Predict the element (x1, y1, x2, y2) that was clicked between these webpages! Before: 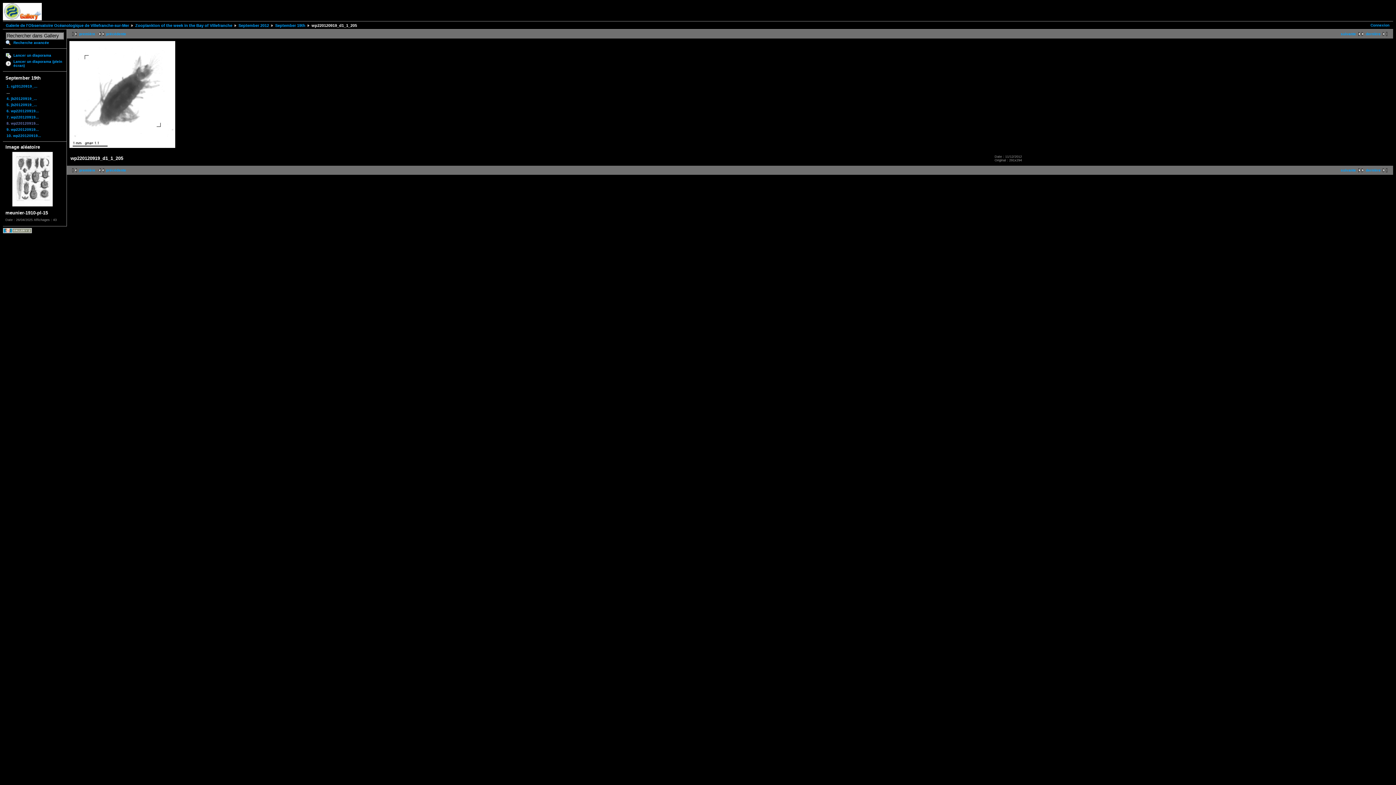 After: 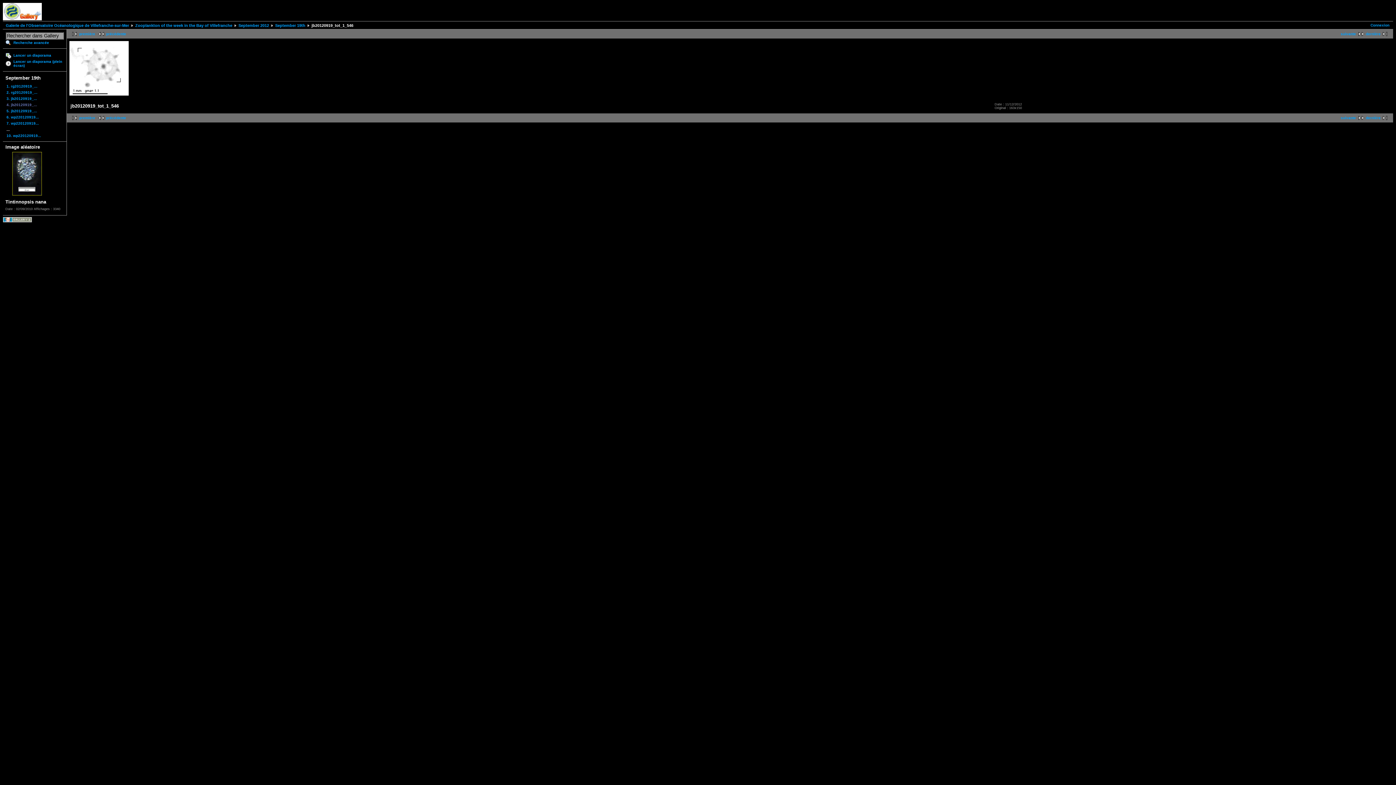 Action: label: 4. jb20120919_... bbox: (5, 95, 64, 101)